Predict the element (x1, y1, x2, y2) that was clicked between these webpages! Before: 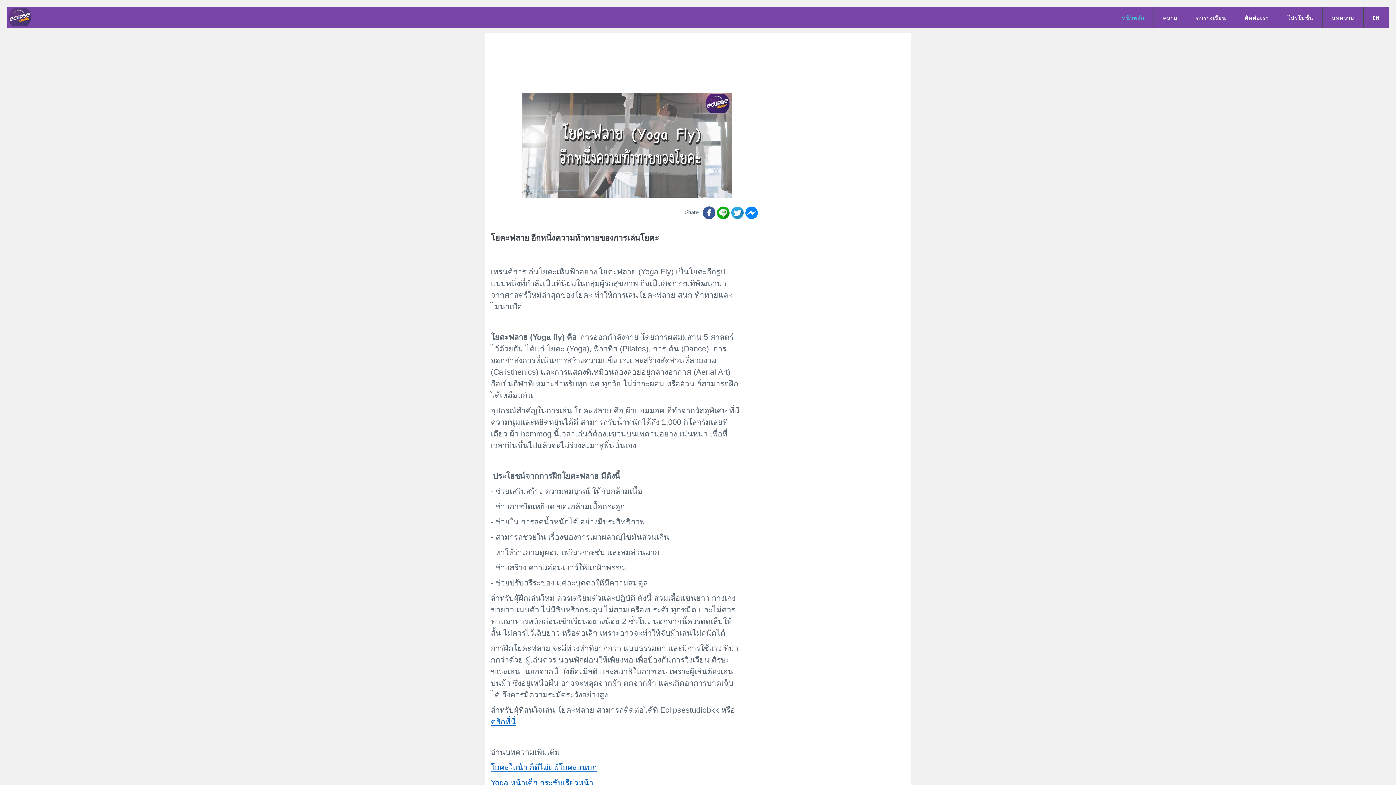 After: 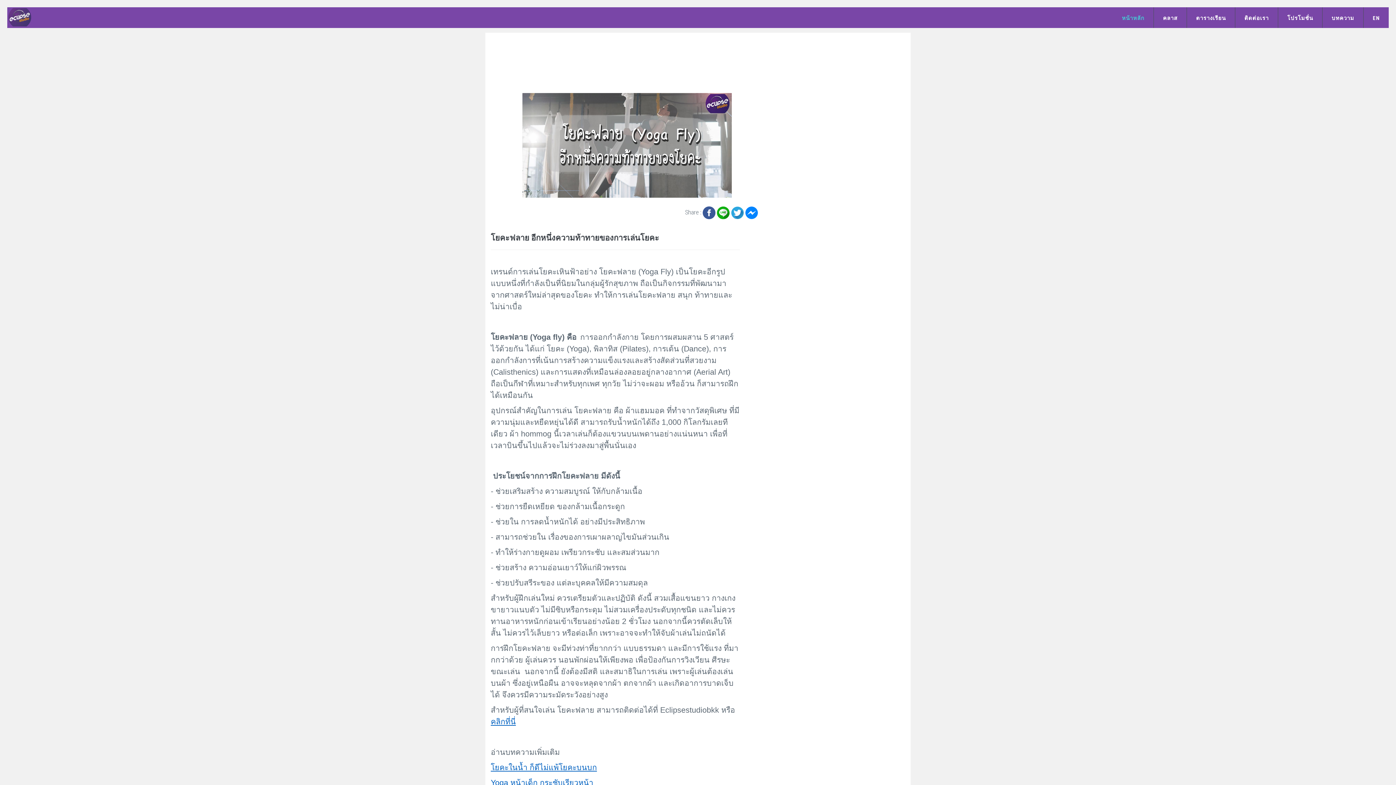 Action: label:   bbox: (717, 208, 731, 215)